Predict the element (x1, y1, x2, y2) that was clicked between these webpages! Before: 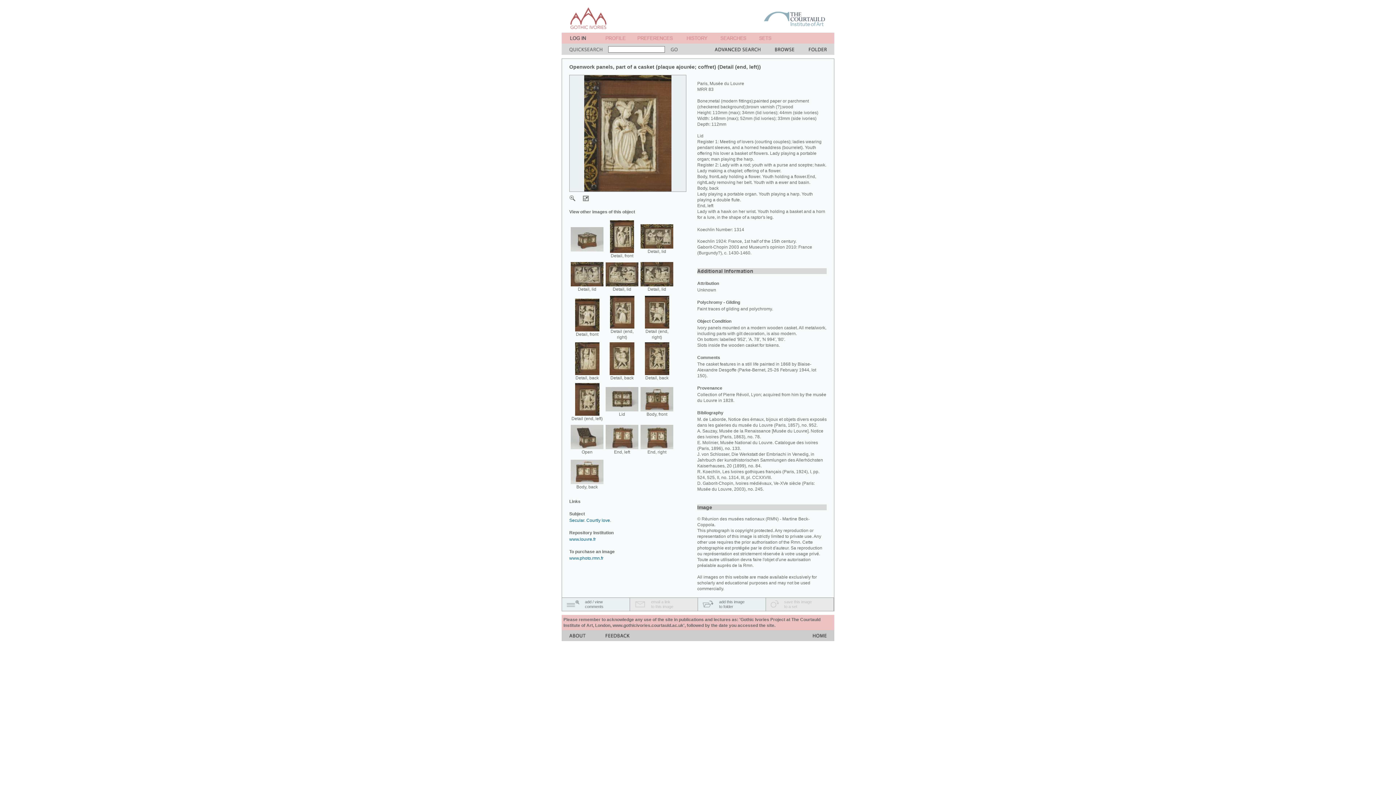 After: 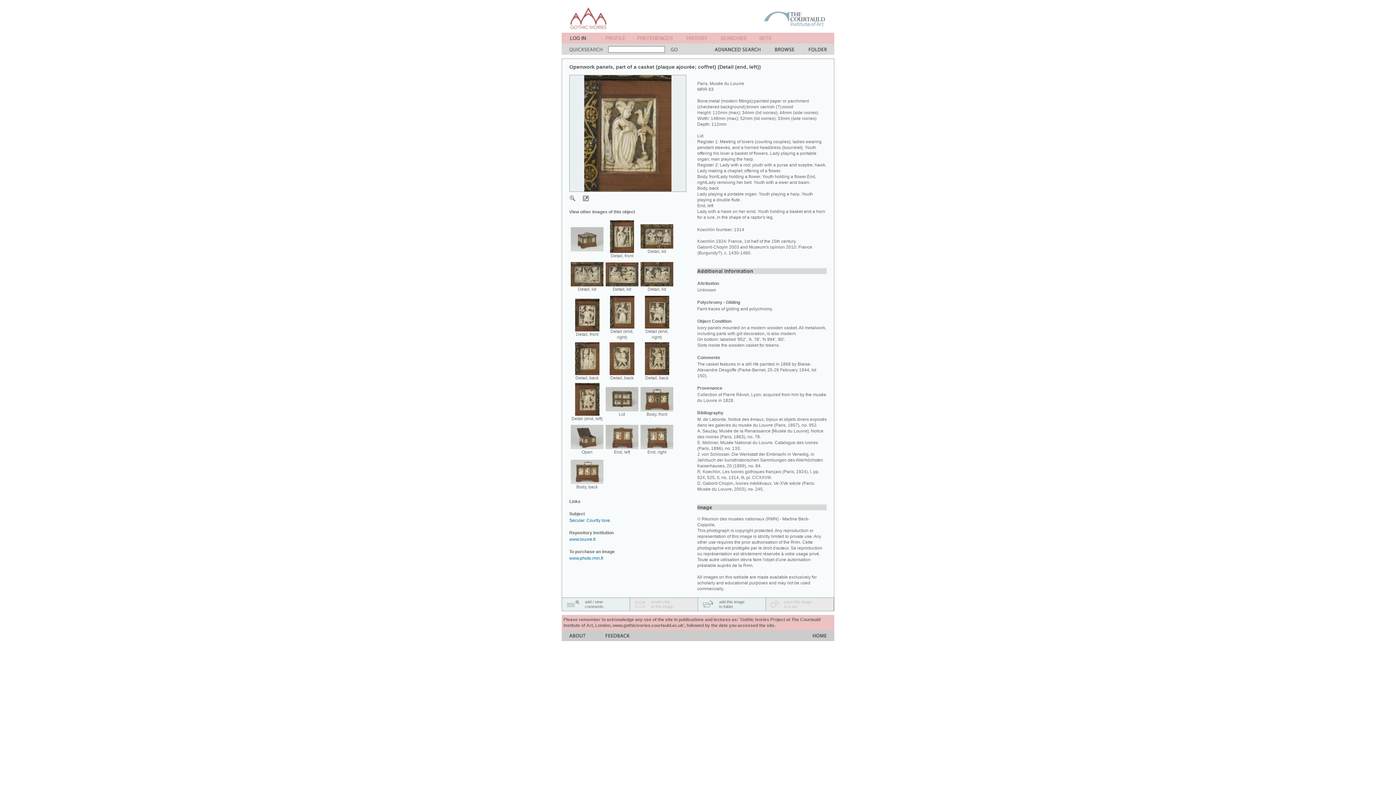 Action: bbox: (698, 606, 719, 612)